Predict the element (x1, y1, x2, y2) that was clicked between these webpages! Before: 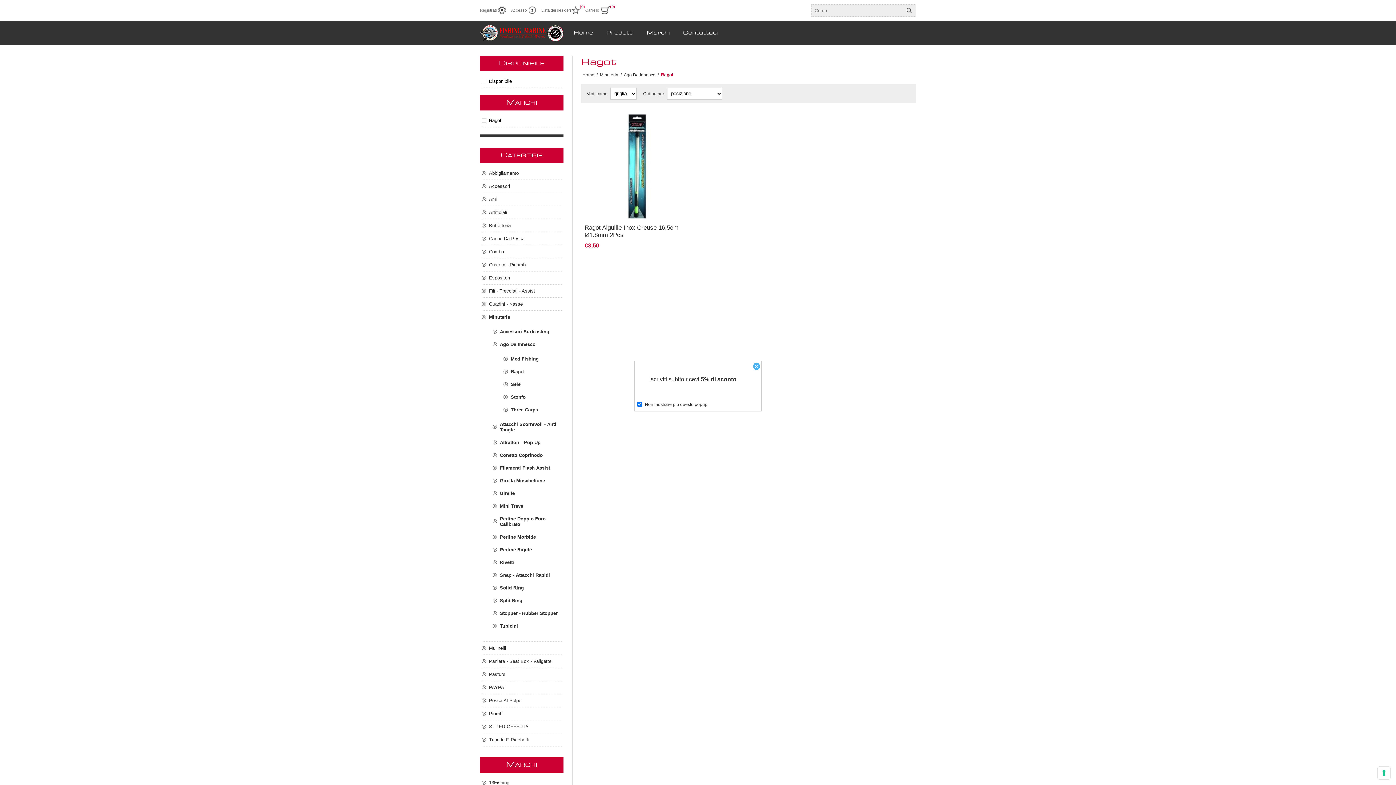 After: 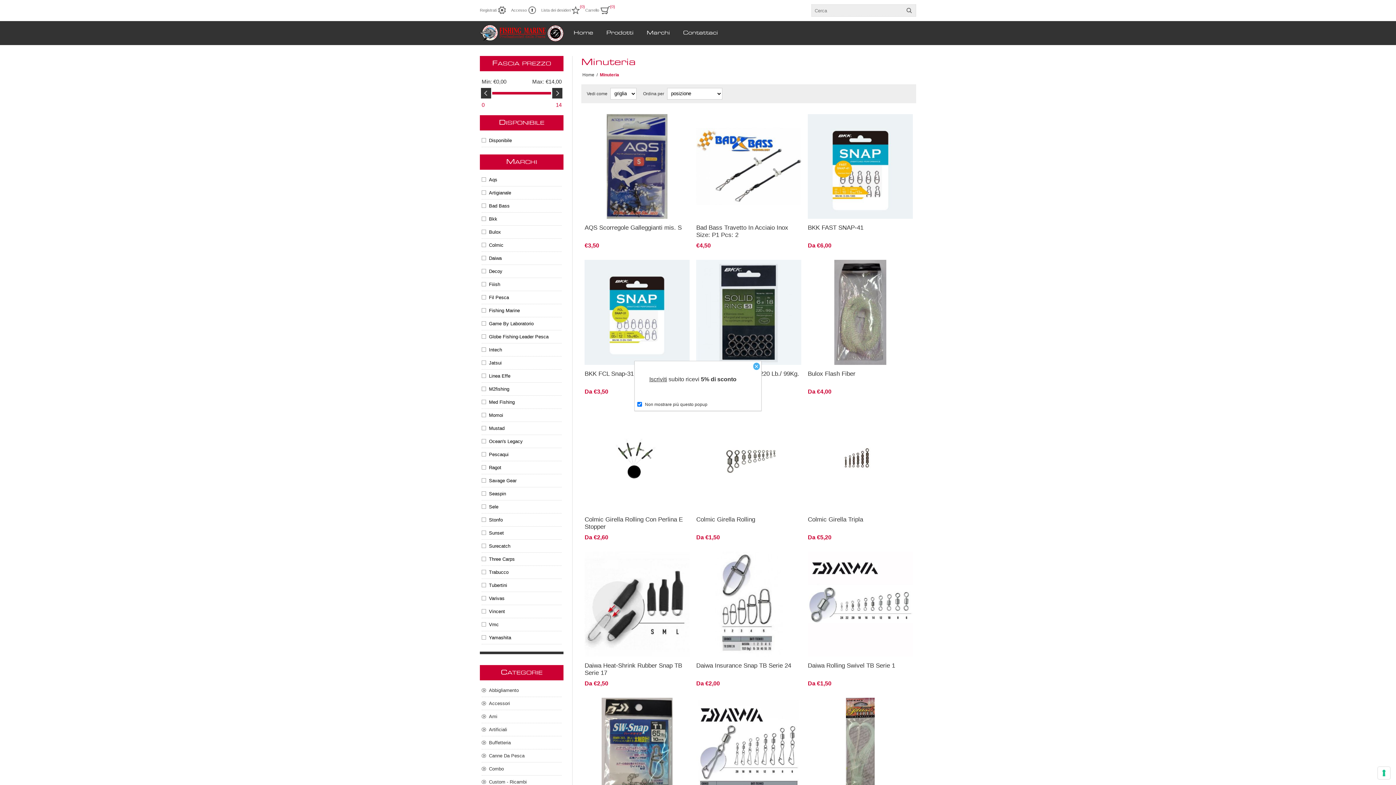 Action: label: Minuteria bbox: (481, 310, 561, 323)